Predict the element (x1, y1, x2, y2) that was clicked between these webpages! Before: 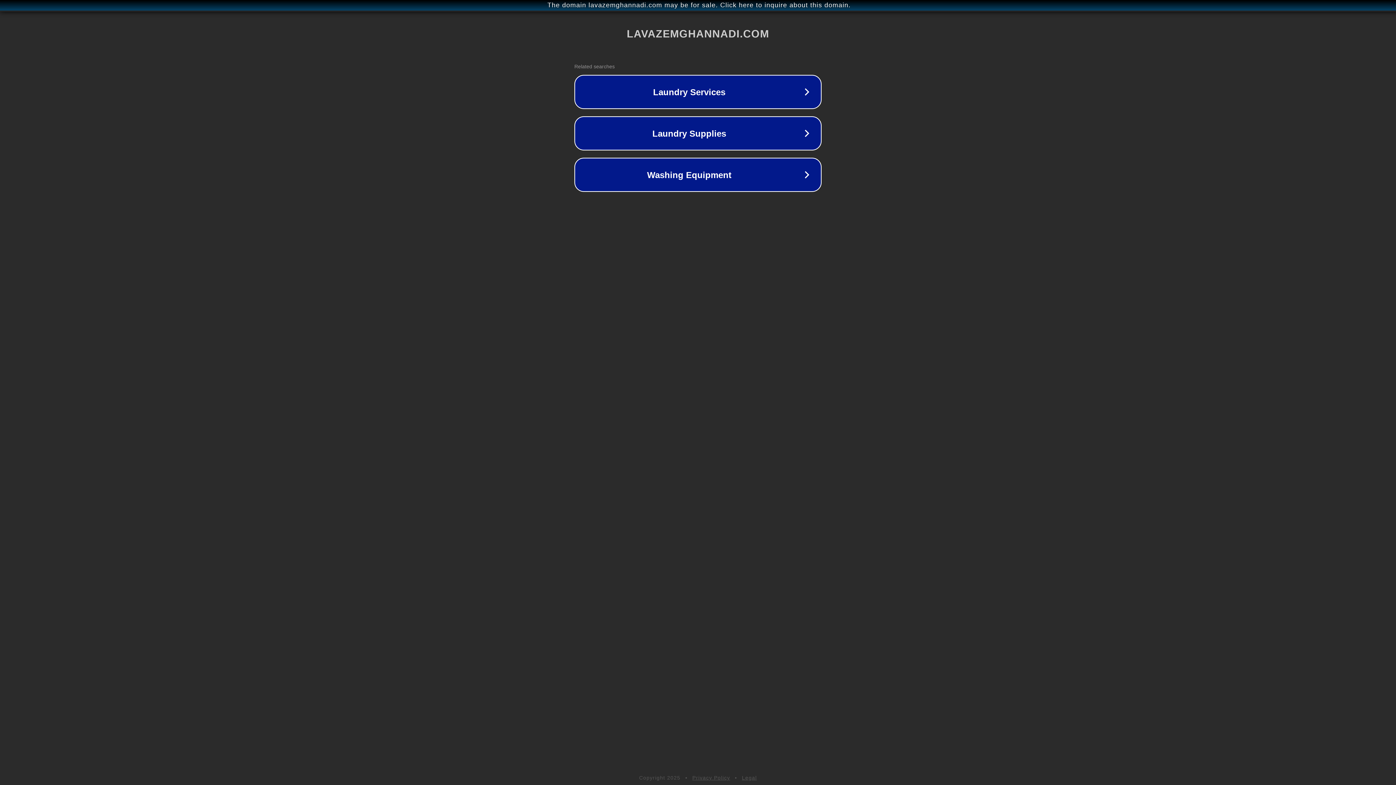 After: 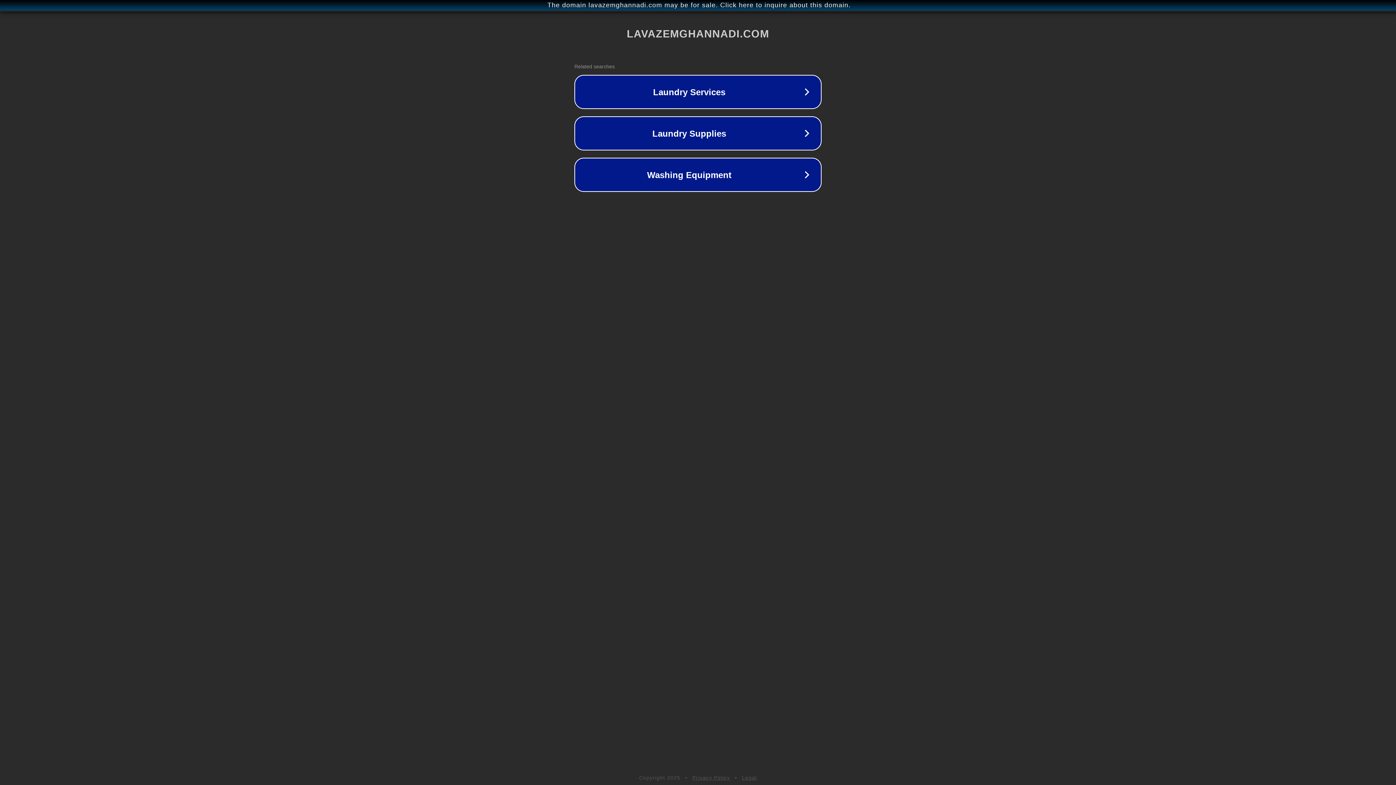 Action: label: Privacy Policy bbox: (692, 775, 730, 781)